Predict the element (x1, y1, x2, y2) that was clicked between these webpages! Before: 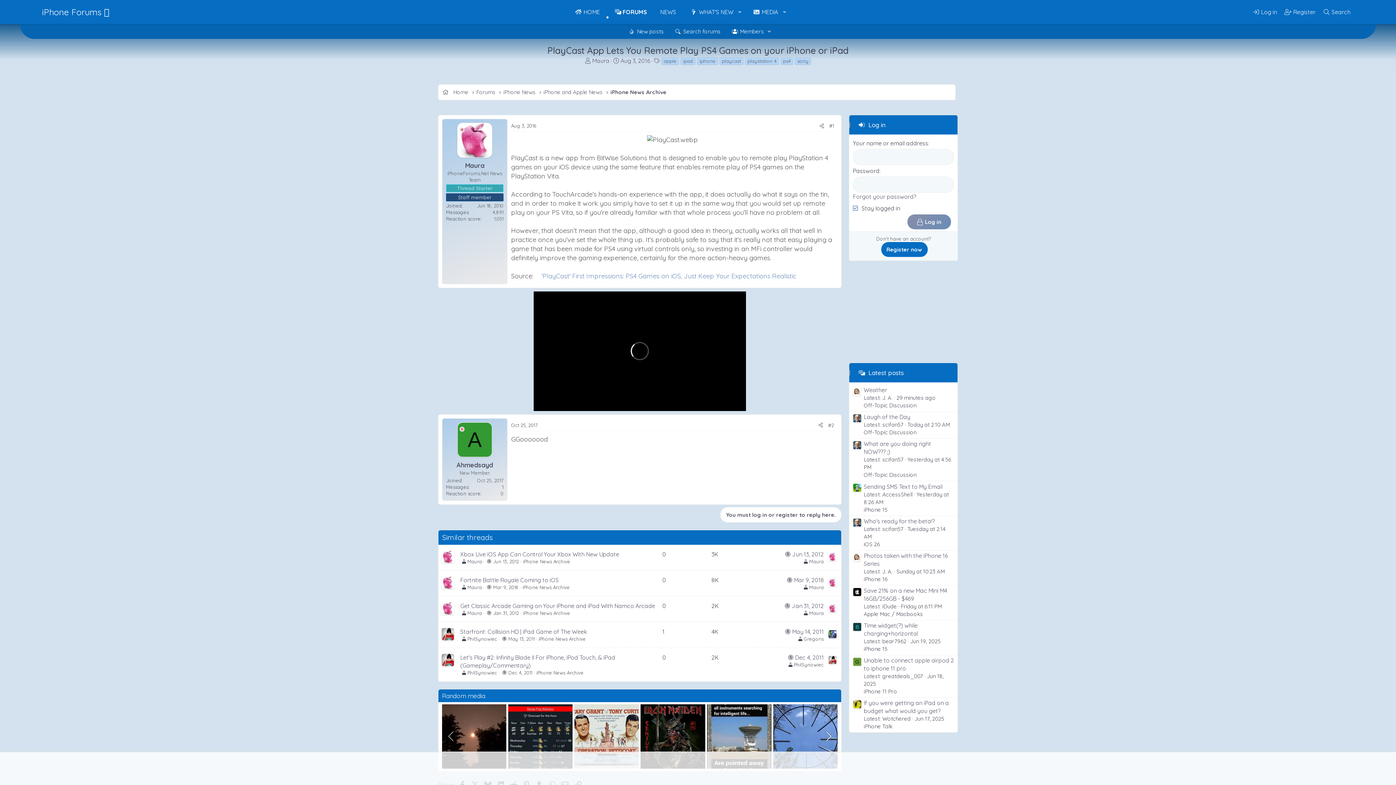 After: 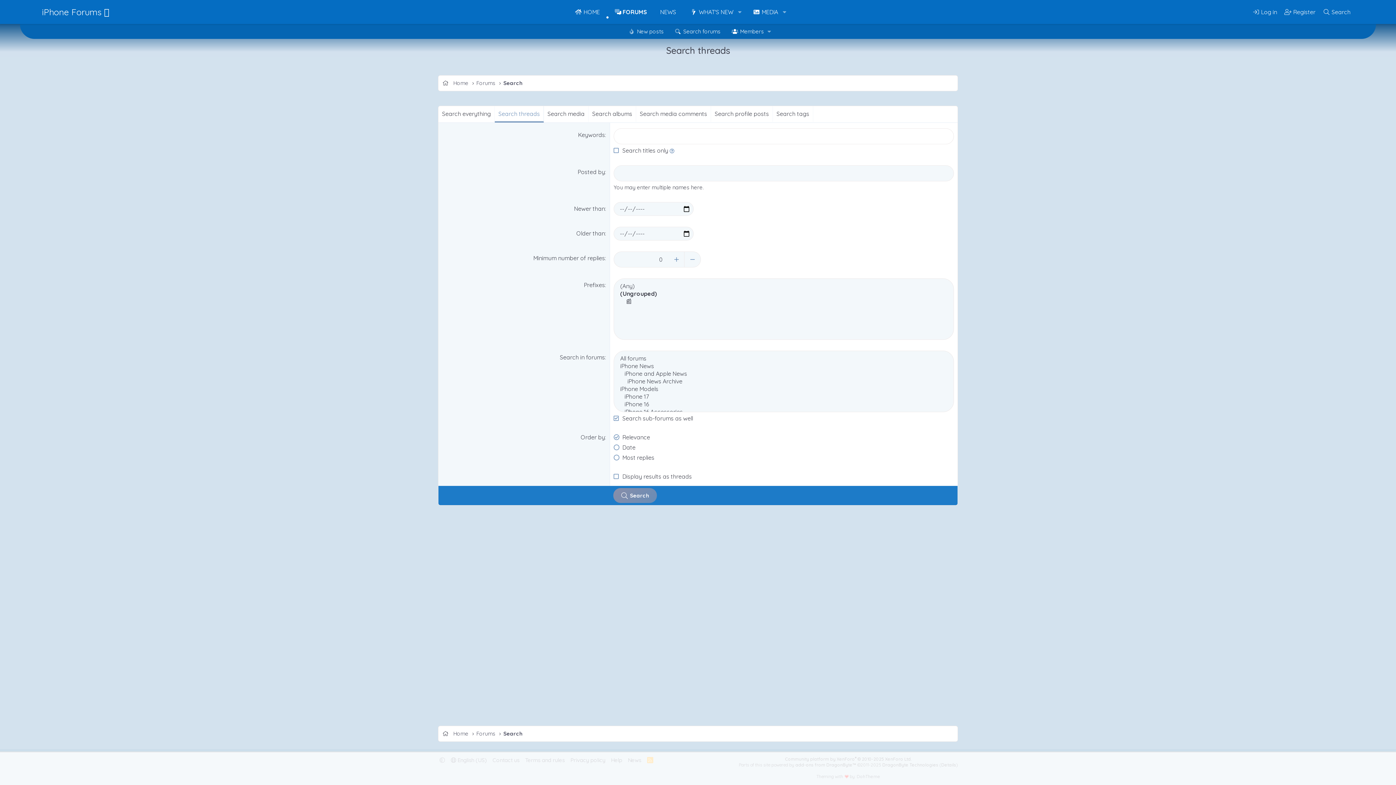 Action: bbox: (668, 24, 725, 38) label: Search forums